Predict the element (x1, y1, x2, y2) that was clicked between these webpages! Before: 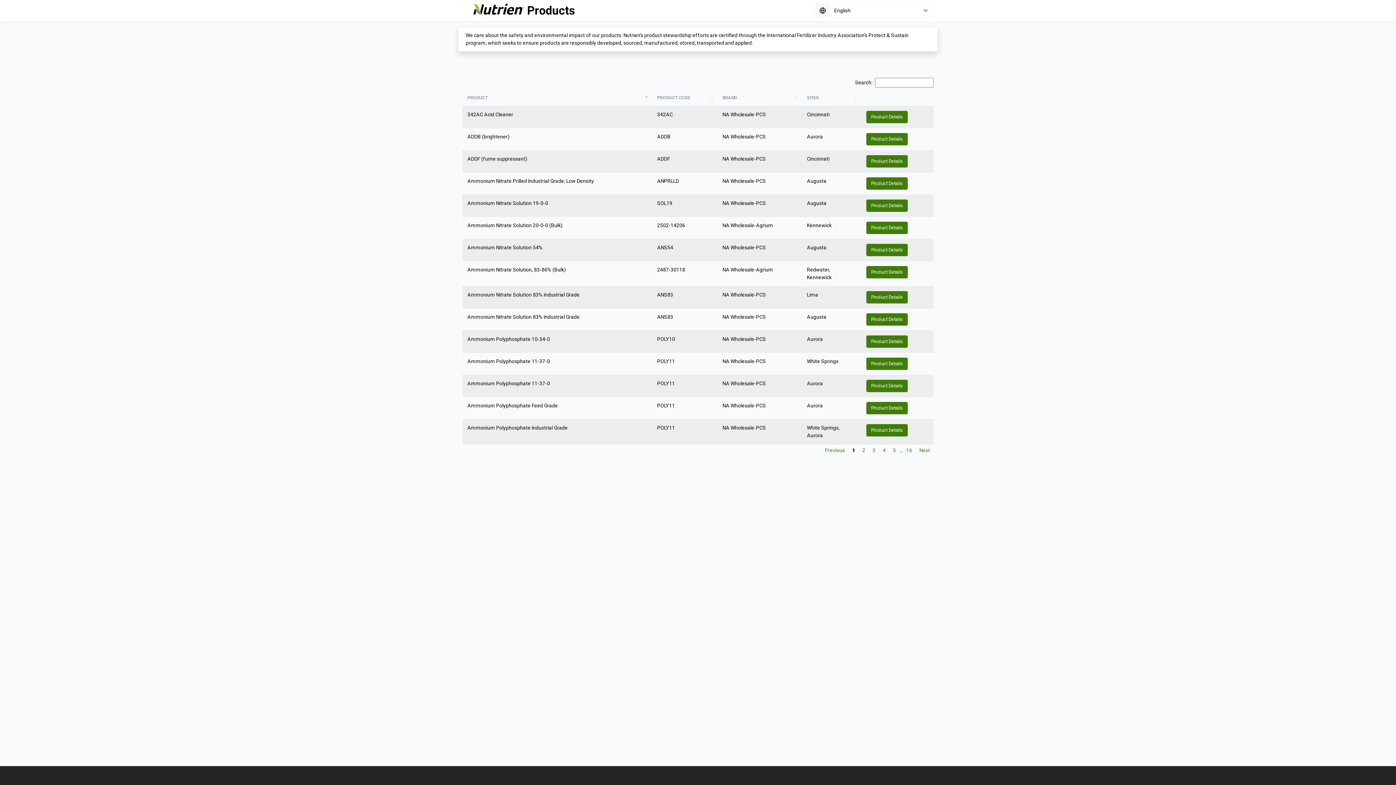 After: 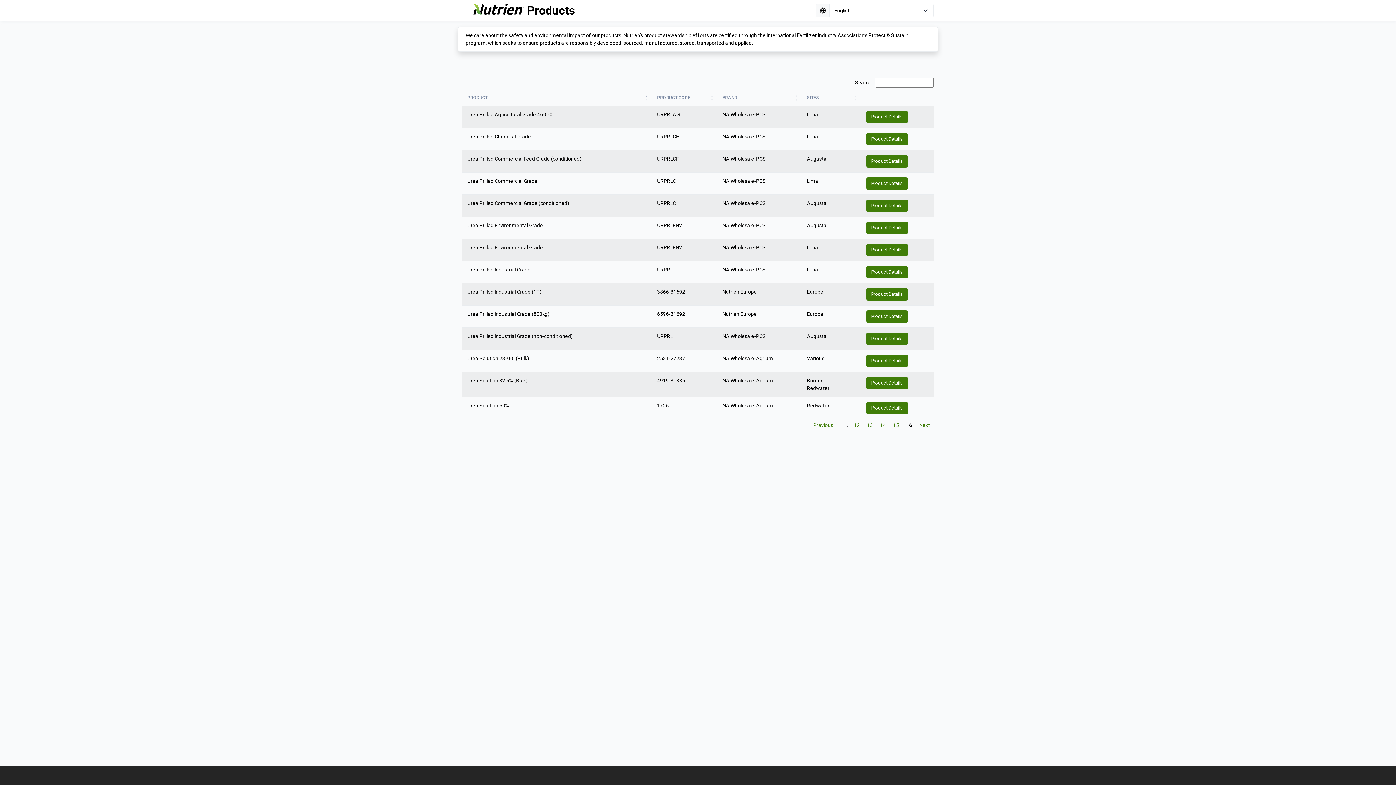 Action: bbox: (902, 444, 916, 457) label: 16